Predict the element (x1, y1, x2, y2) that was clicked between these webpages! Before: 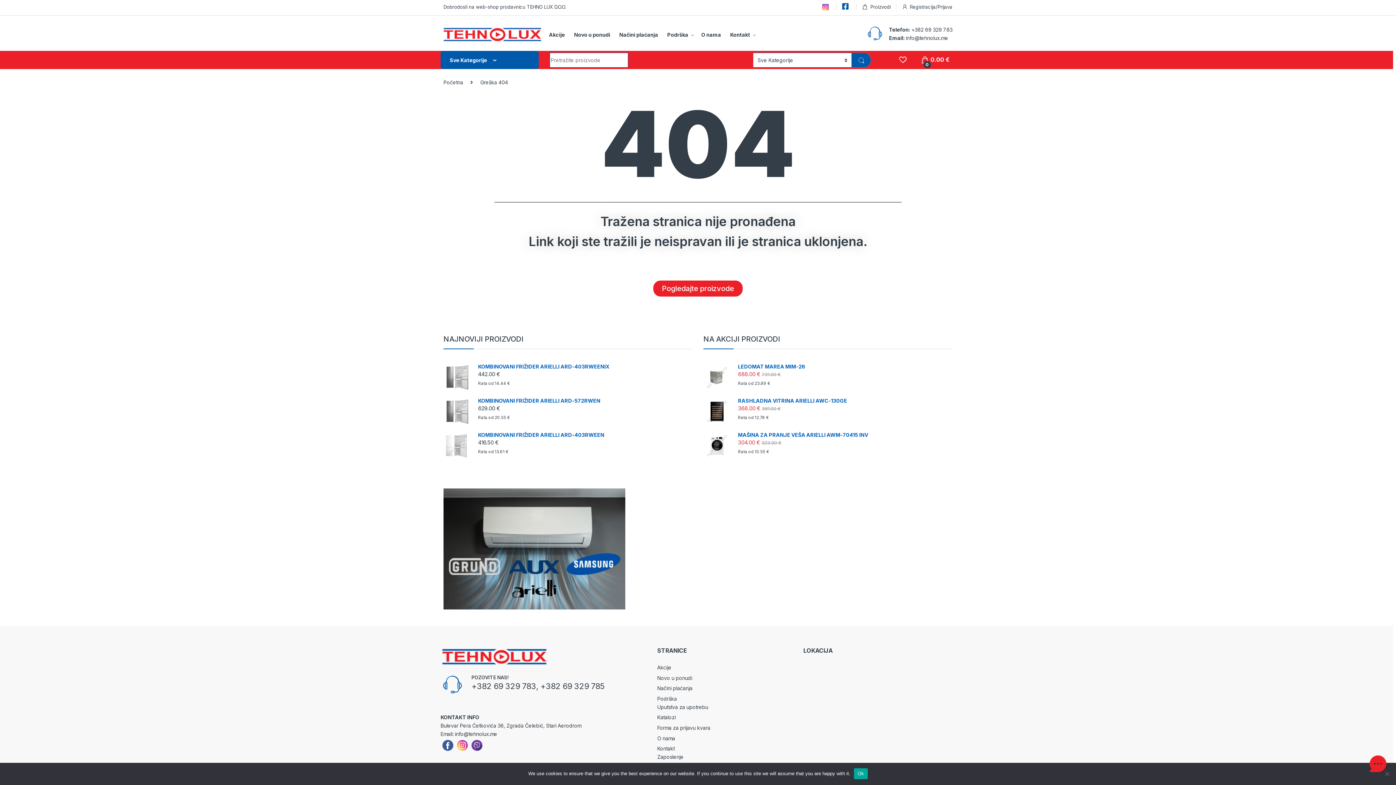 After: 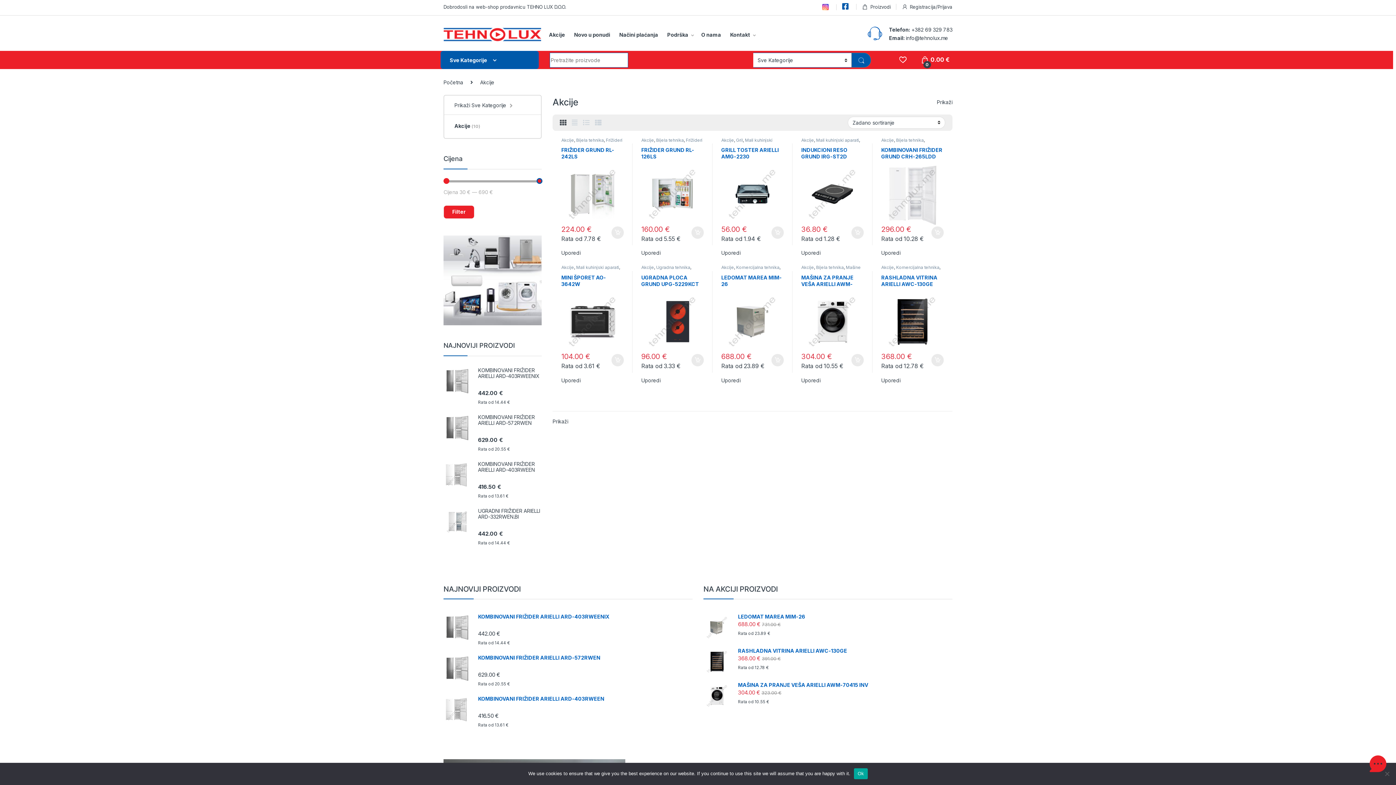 Action: bbox: (549, 26, 565, 42) label: Akcije